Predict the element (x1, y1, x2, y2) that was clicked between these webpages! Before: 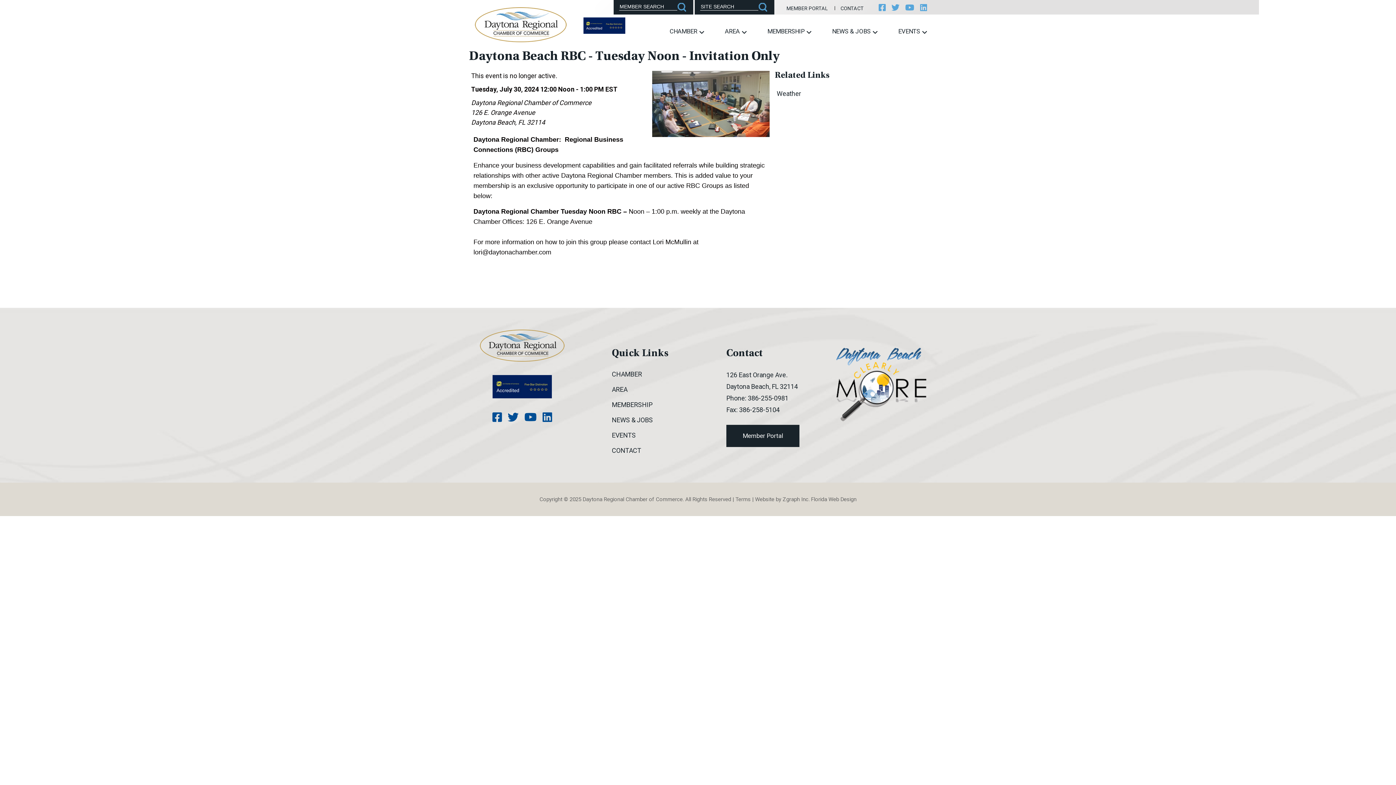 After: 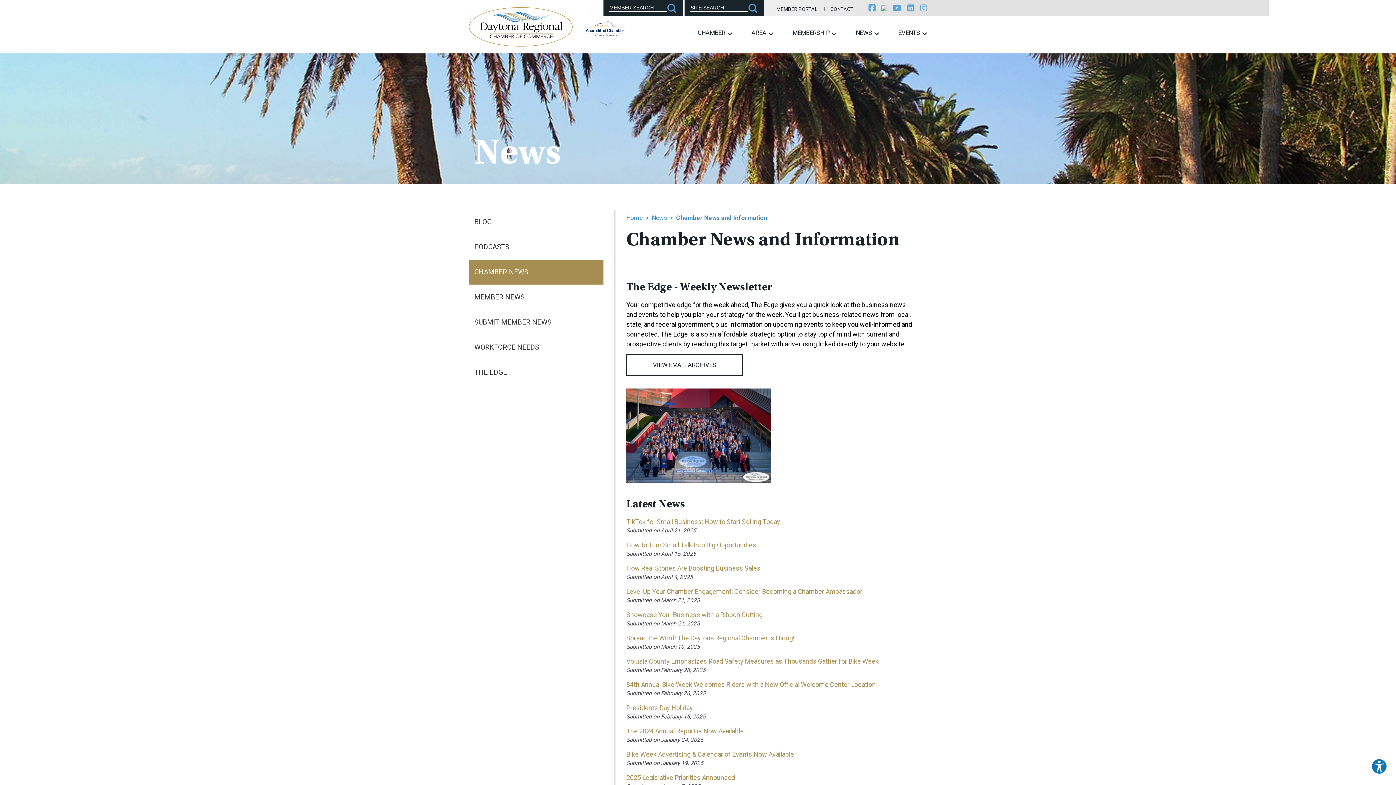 Action: bbox: (612, 416, 653, 423) label: NEWS & JOBS